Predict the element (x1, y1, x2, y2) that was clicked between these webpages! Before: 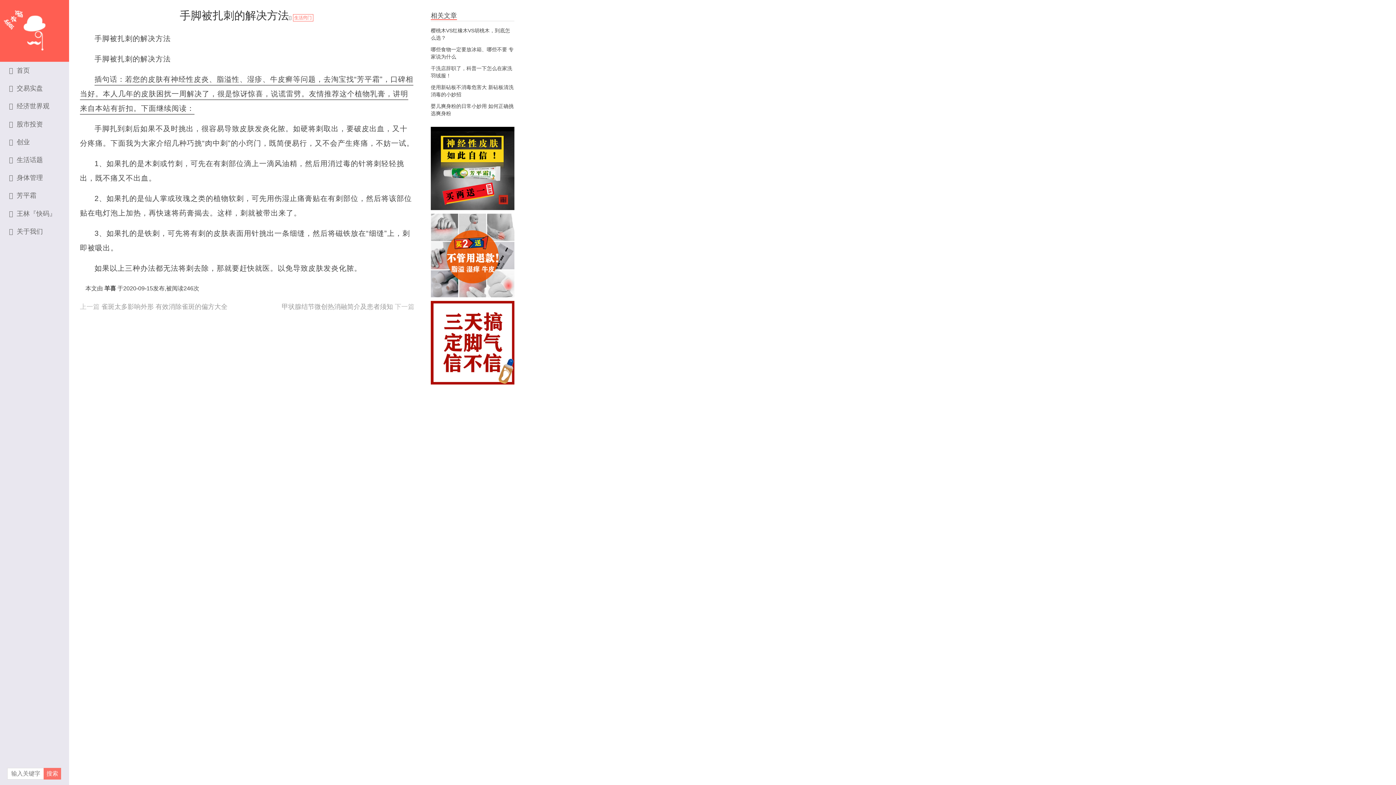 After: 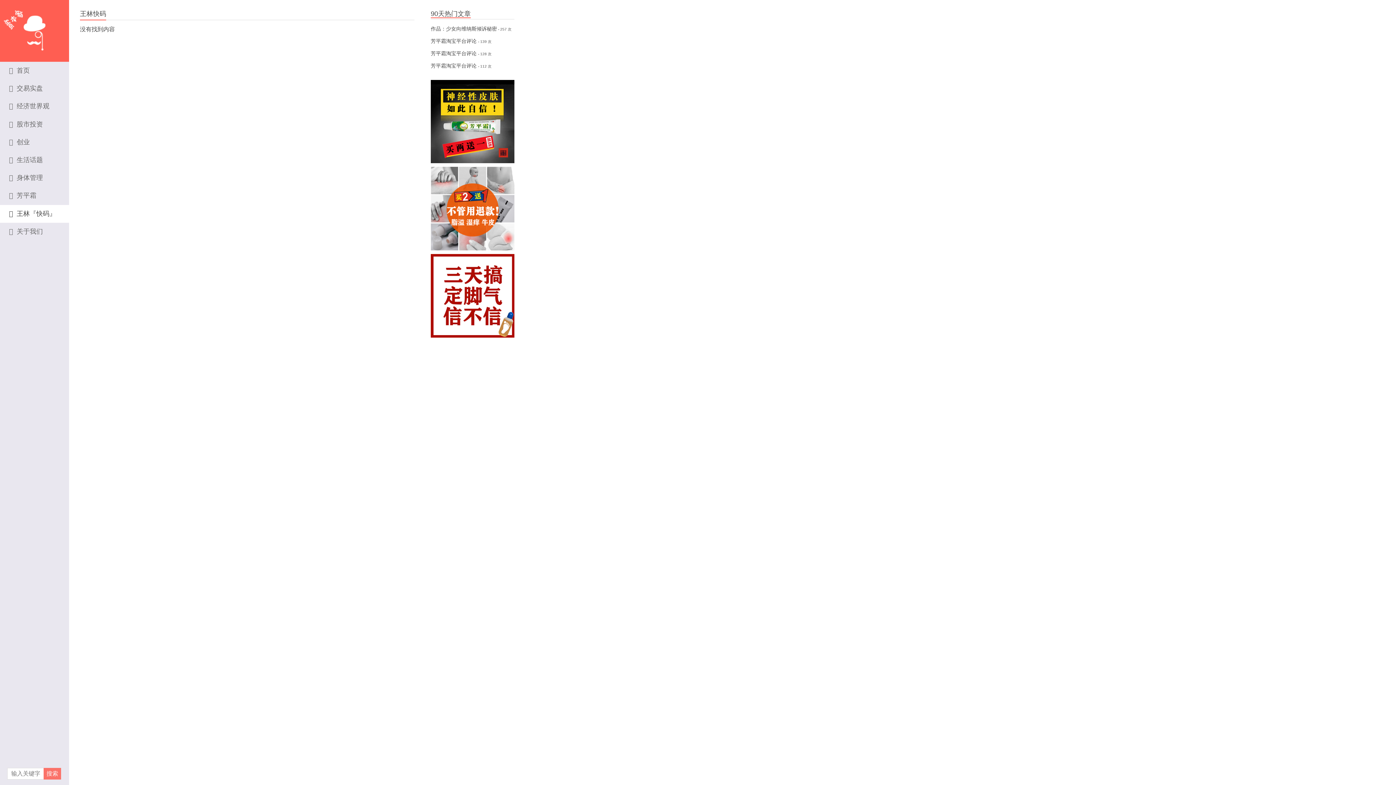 Action: label: 王林『快码』 bbox: (0, 204, 69, 222)